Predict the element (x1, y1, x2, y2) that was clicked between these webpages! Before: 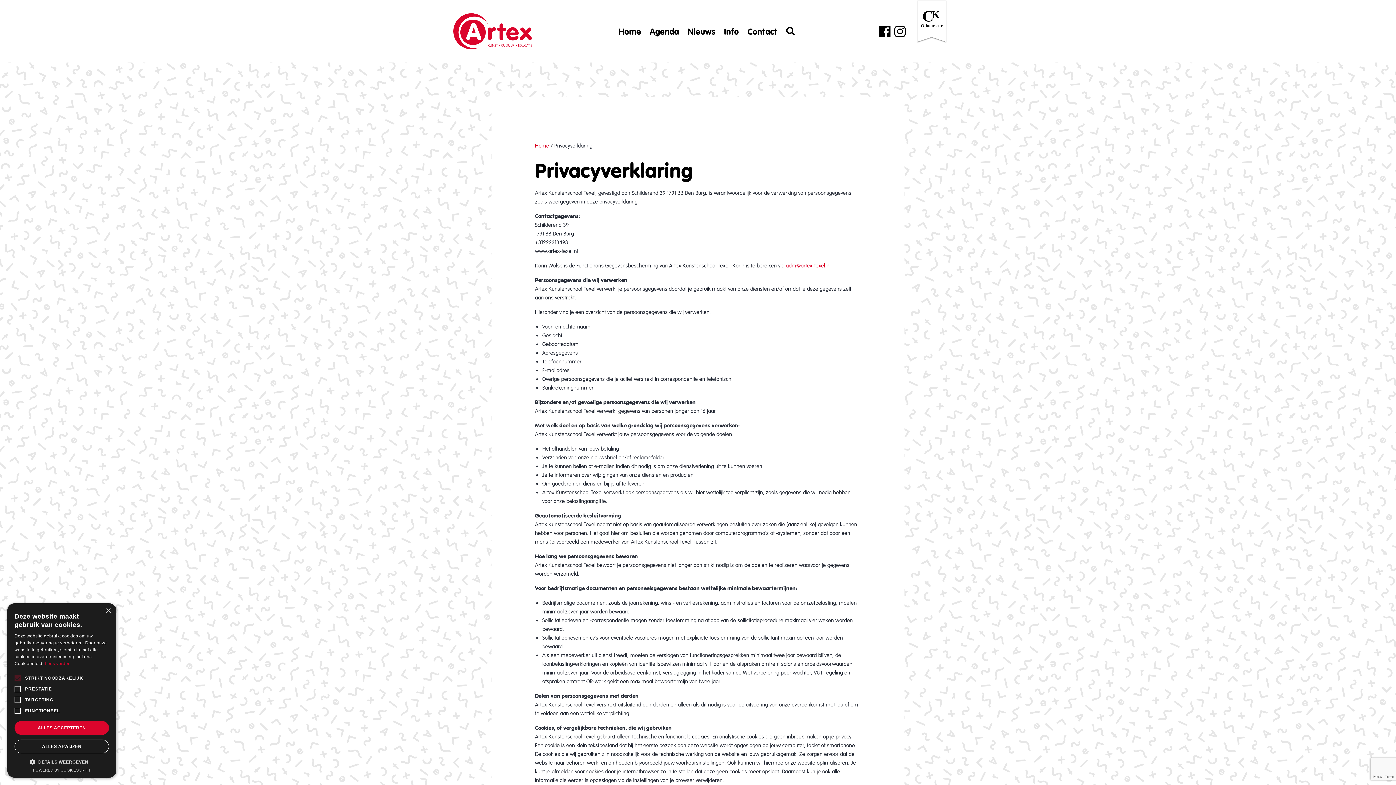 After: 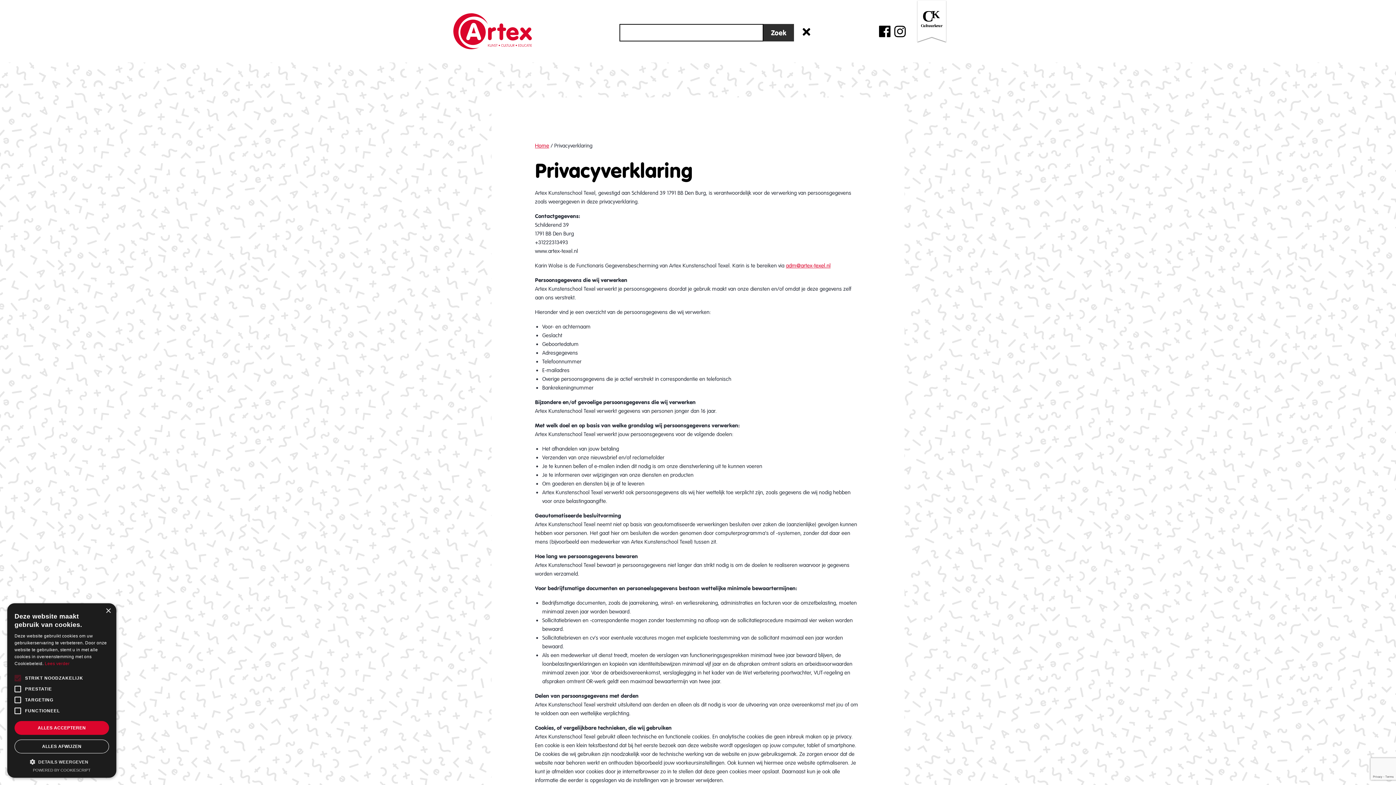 Action: bbox: (782, 19, 799, 42)